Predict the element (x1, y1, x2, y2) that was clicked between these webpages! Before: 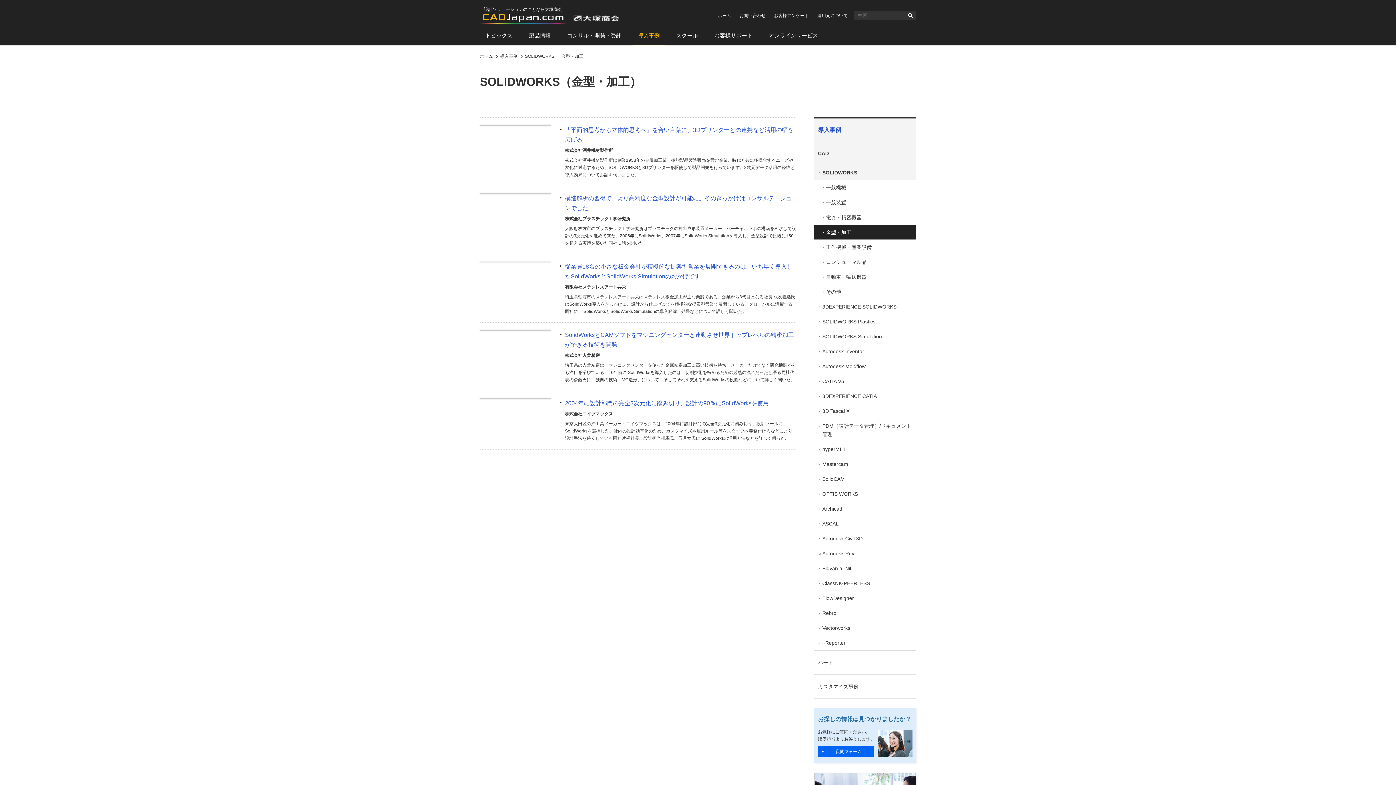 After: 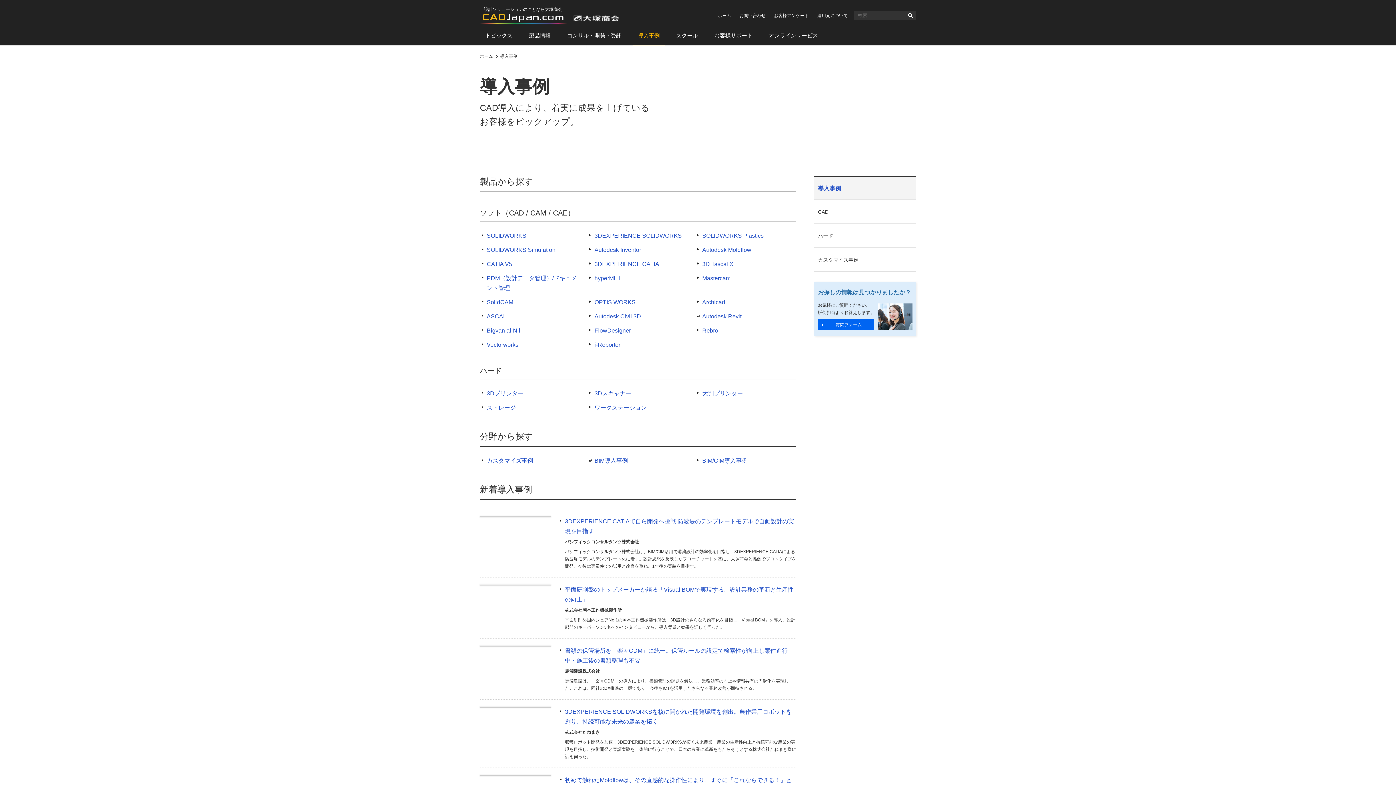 Action: label: 導入事例 bbox: (500, 53, 517, 58)